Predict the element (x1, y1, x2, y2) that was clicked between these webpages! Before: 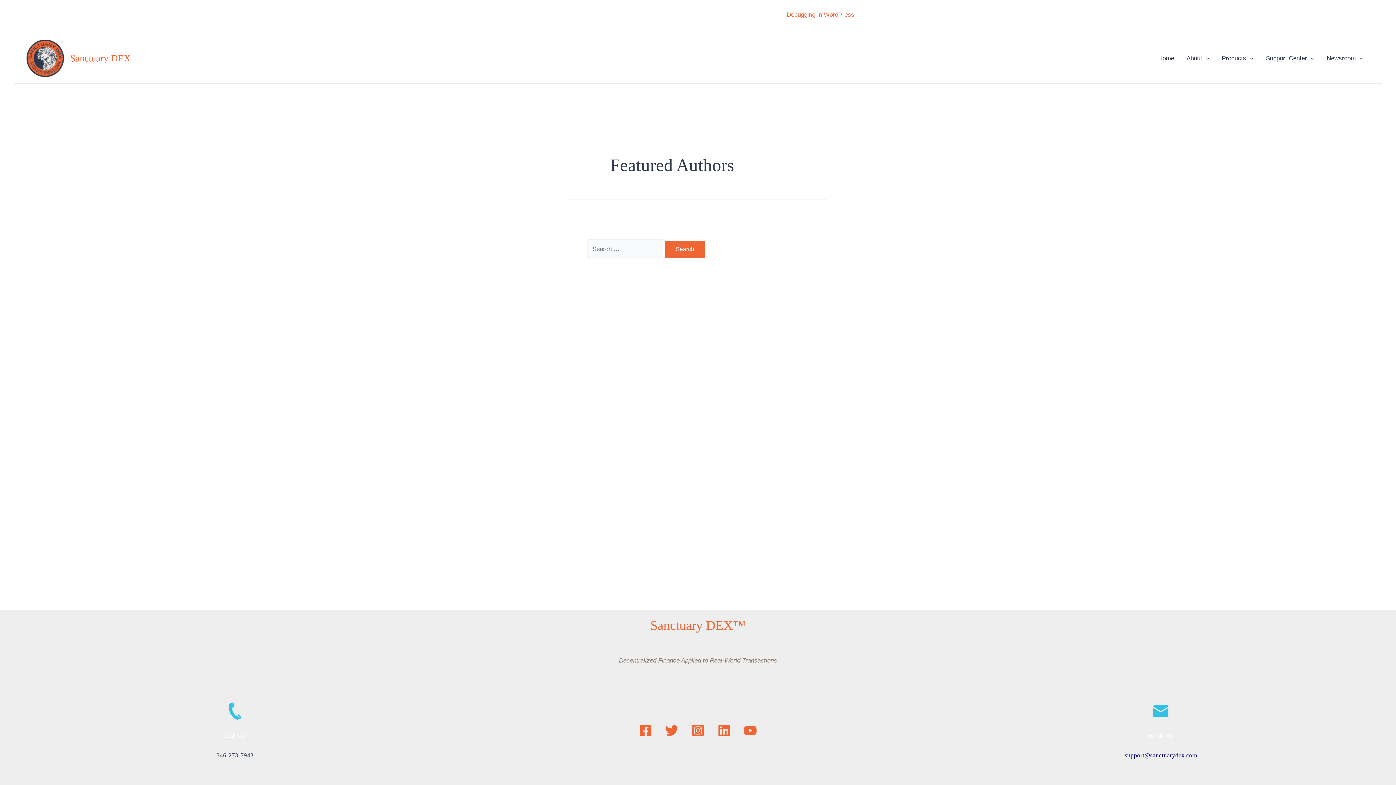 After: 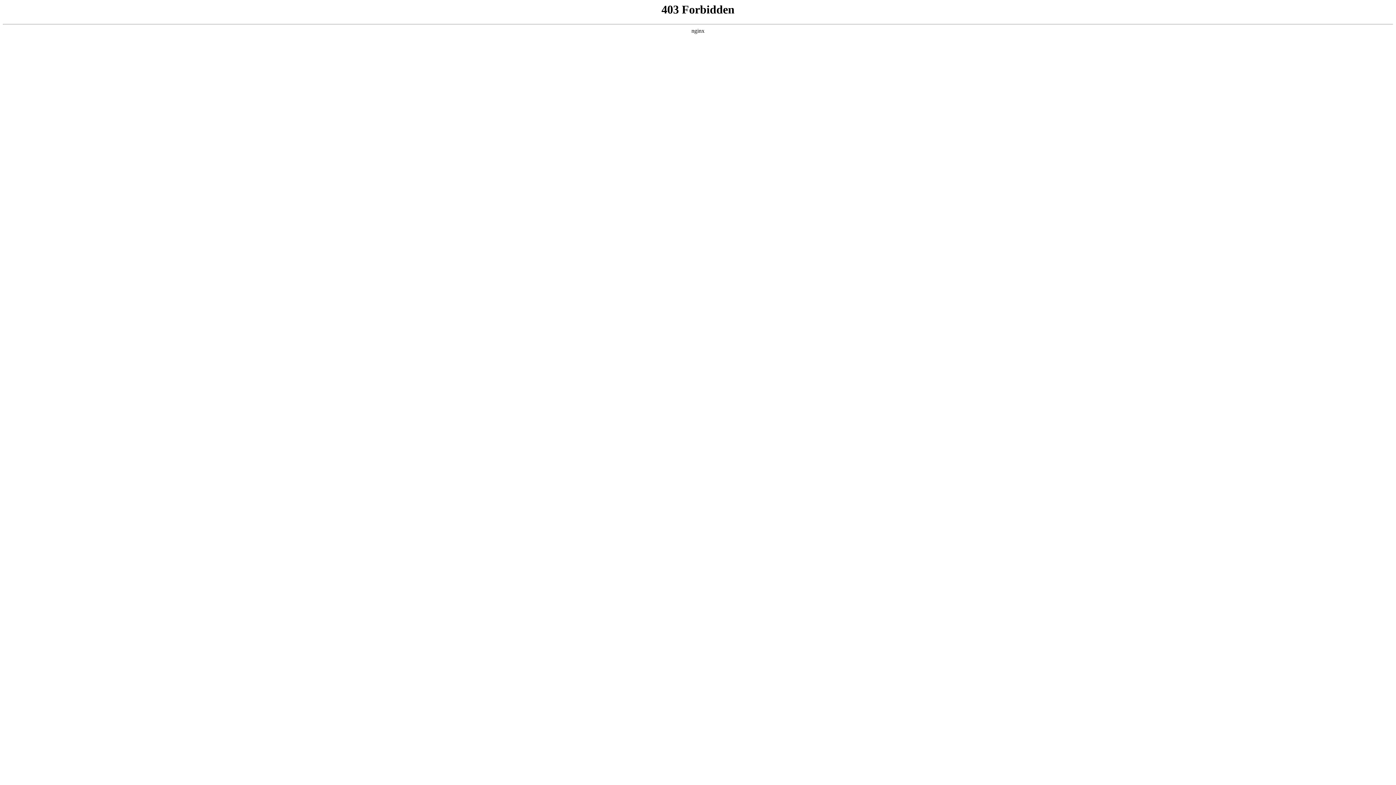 Action: bbox: (786, 11, 854, 18) label: Debugging in WordPress